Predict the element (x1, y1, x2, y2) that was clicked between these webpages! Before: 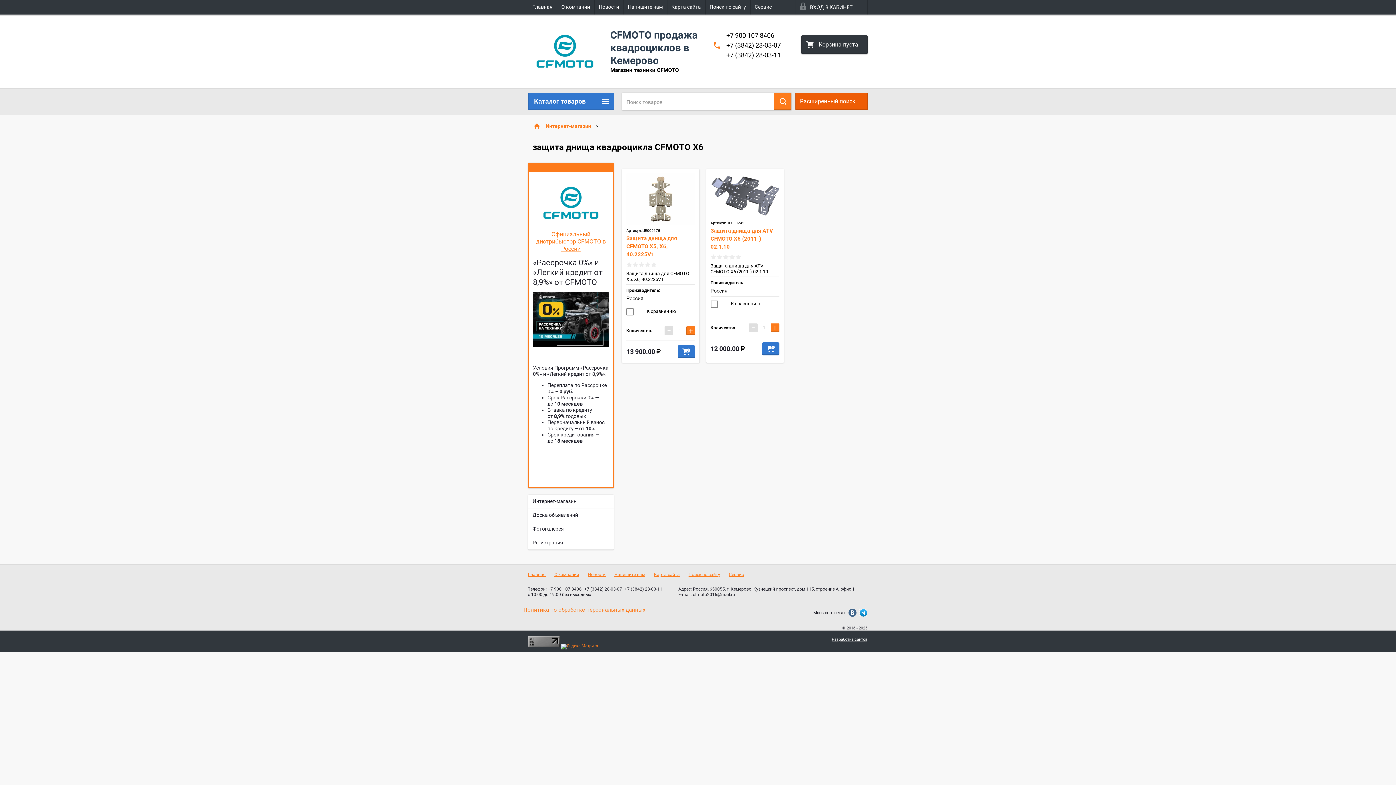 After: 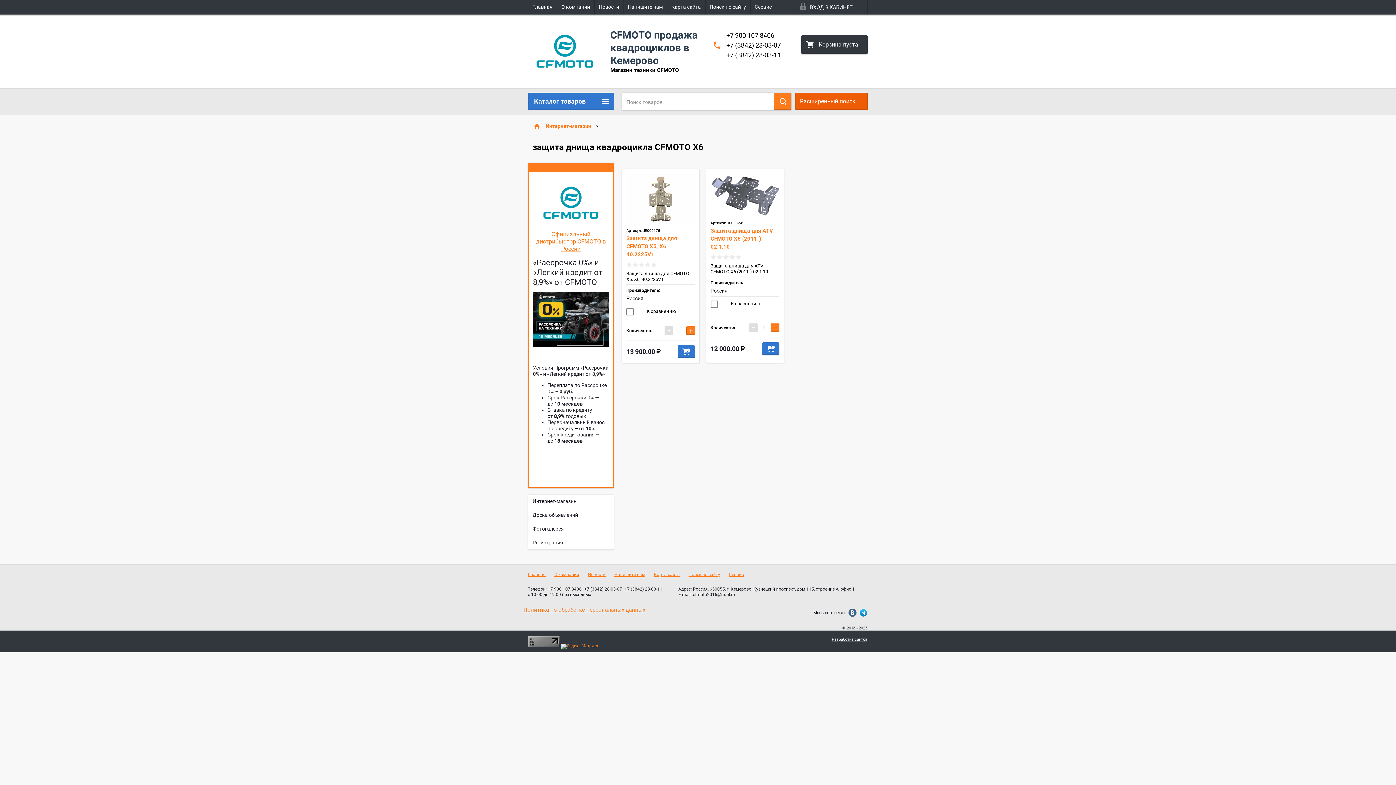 Action: bbox: (859, 609, 867, 617)